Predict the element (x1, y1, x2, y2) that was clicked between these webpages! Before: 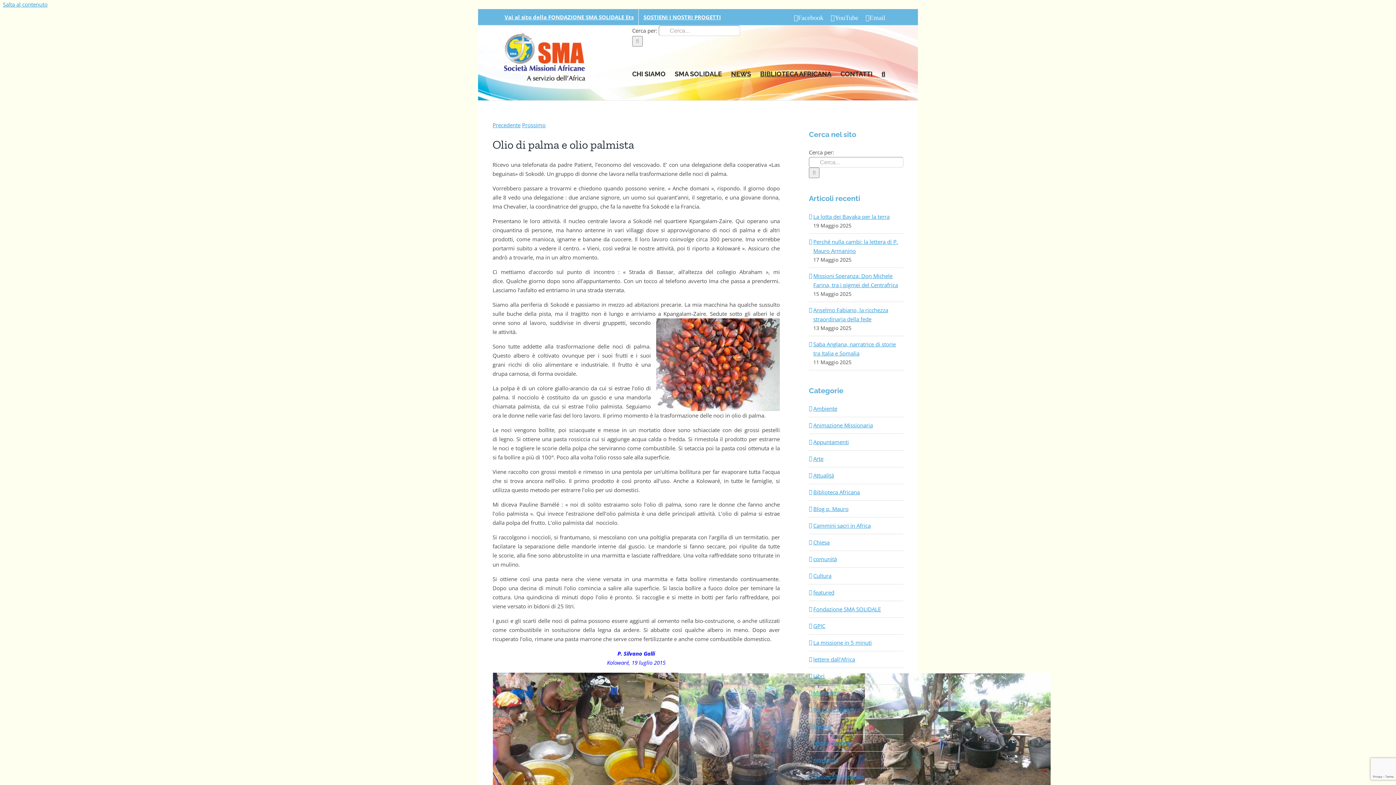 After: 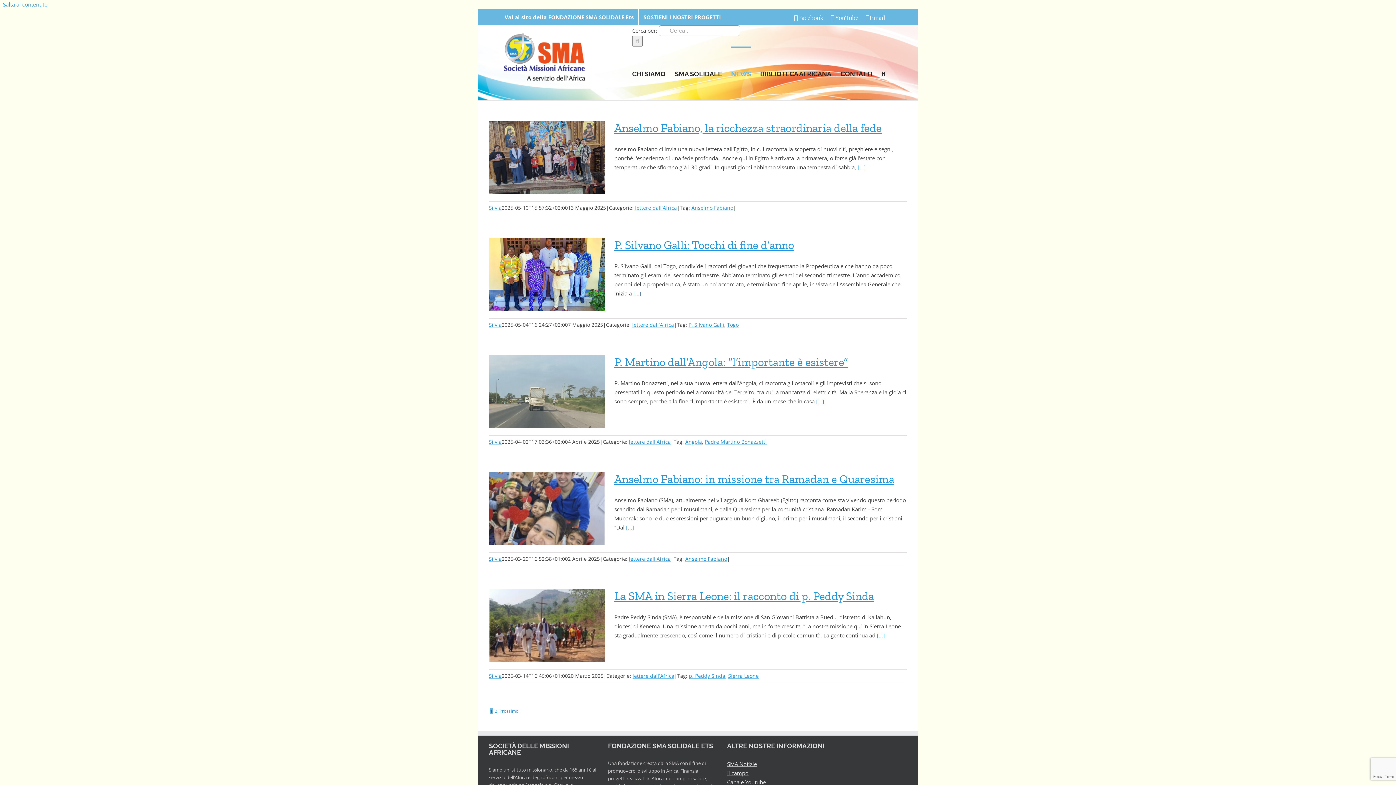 Action: bbox: (813, 655, 900, 664) label: lettere dall'Africa